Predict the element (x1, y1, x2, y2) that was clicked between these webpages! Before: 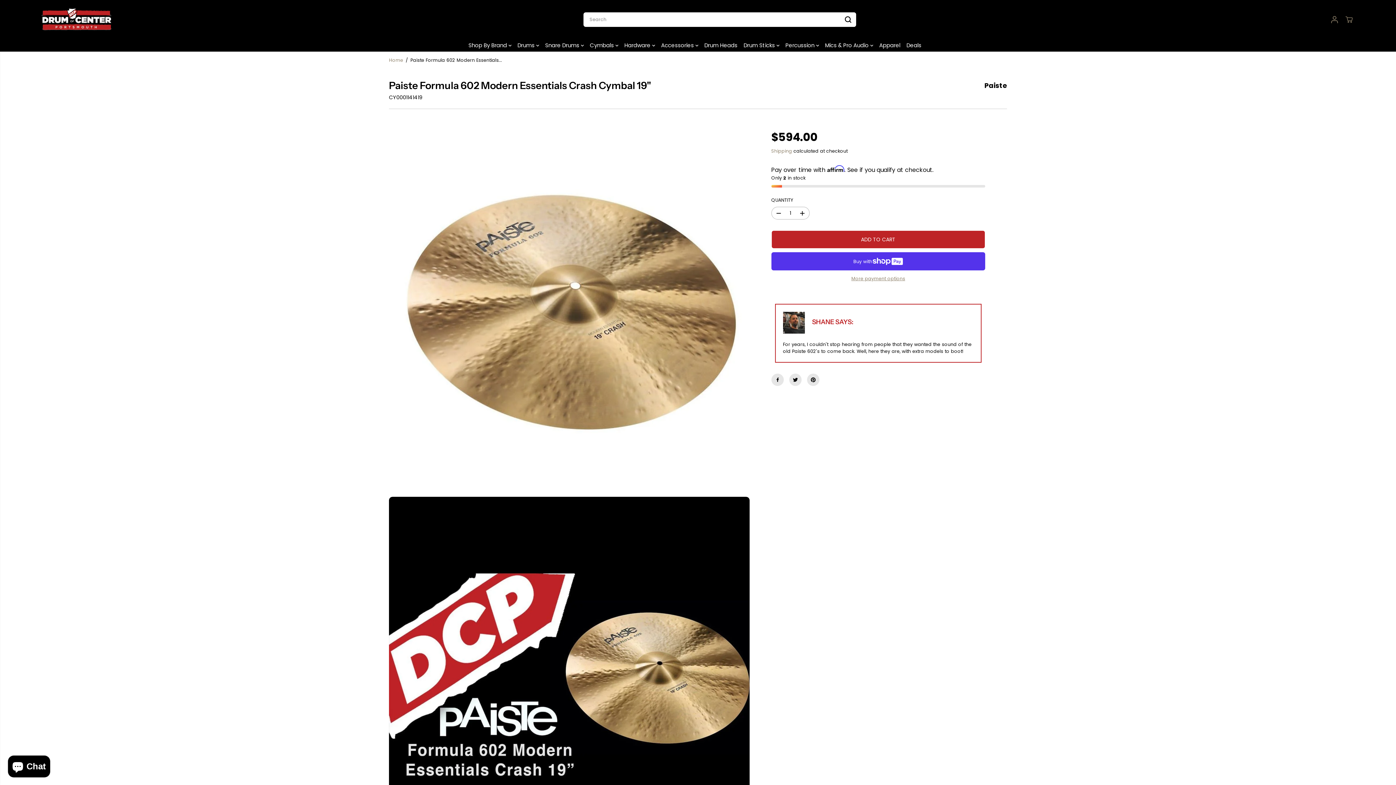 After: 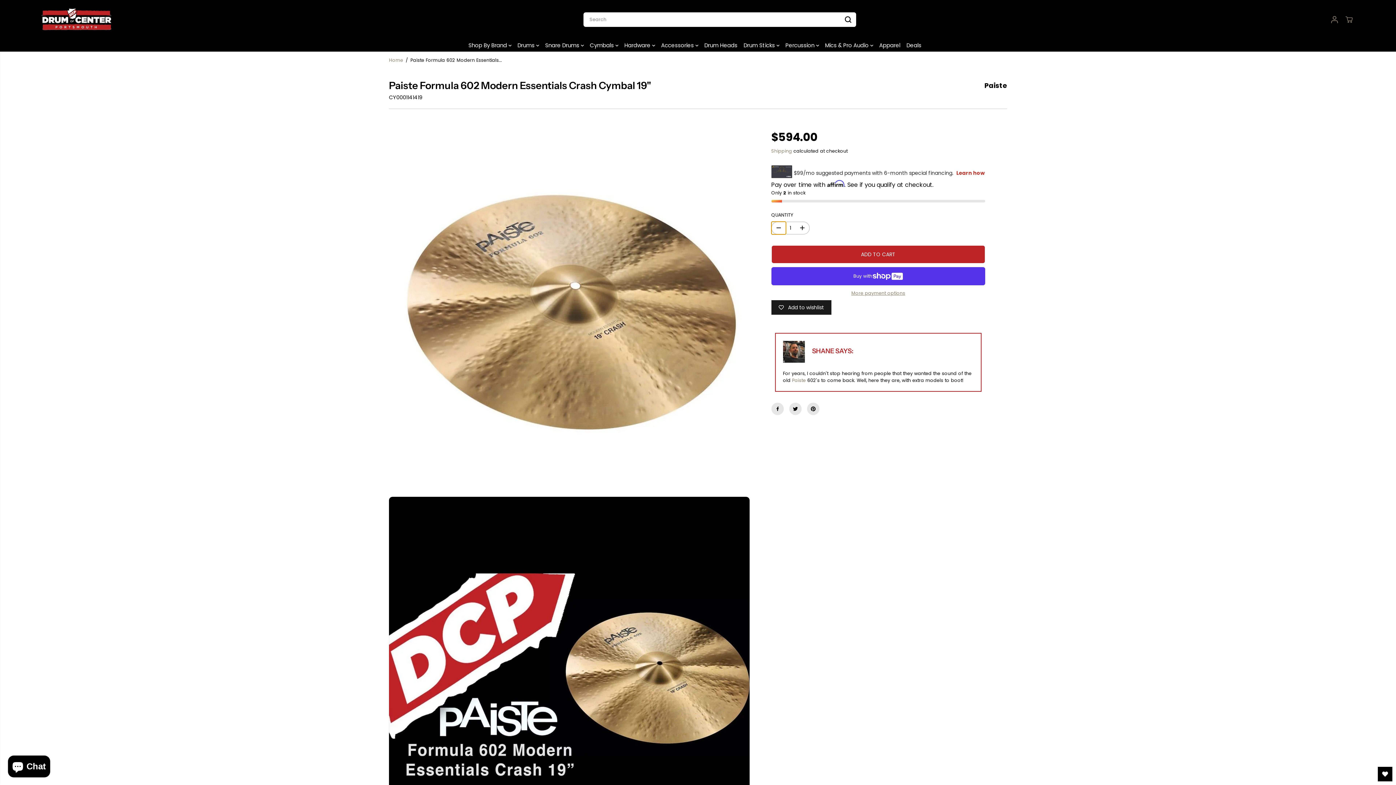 Action: label: Decrease quantity for Paiste Formula 602 Modern Essentials Crash Cymbal 19&quot; bbox: (771, 197, 786, 210)